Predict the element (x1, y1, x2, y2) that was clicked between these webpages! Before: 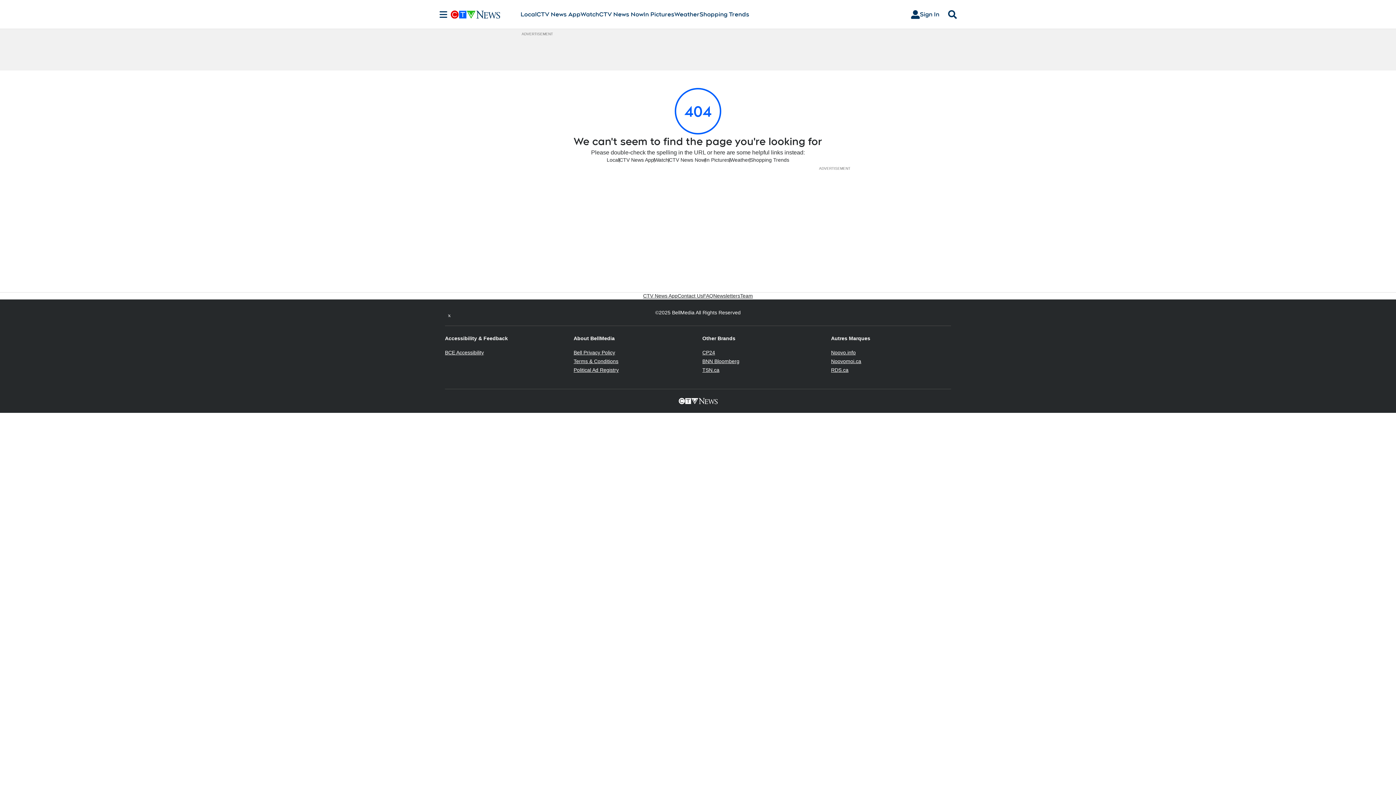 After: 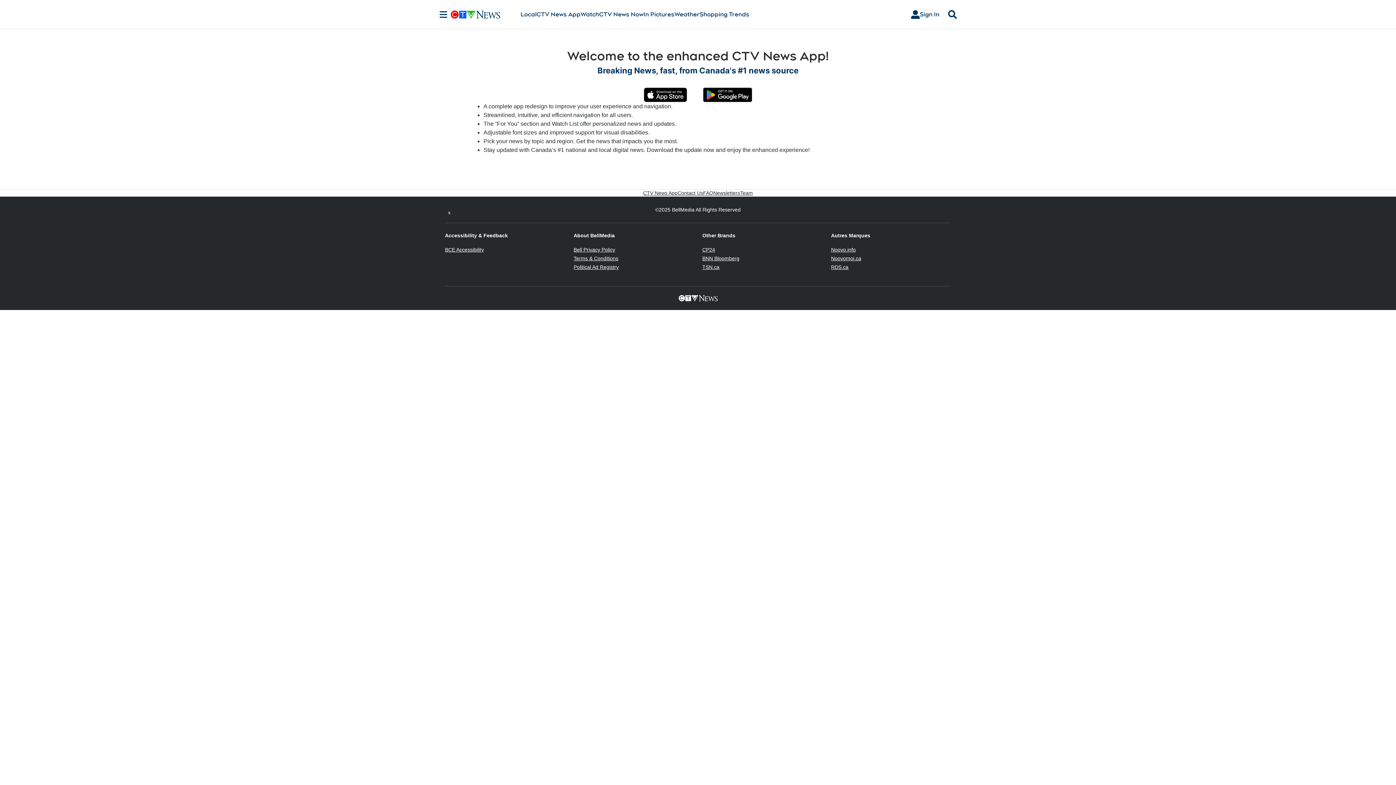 Action: label: CTV News App bbox: (619, 156, 654, 163)